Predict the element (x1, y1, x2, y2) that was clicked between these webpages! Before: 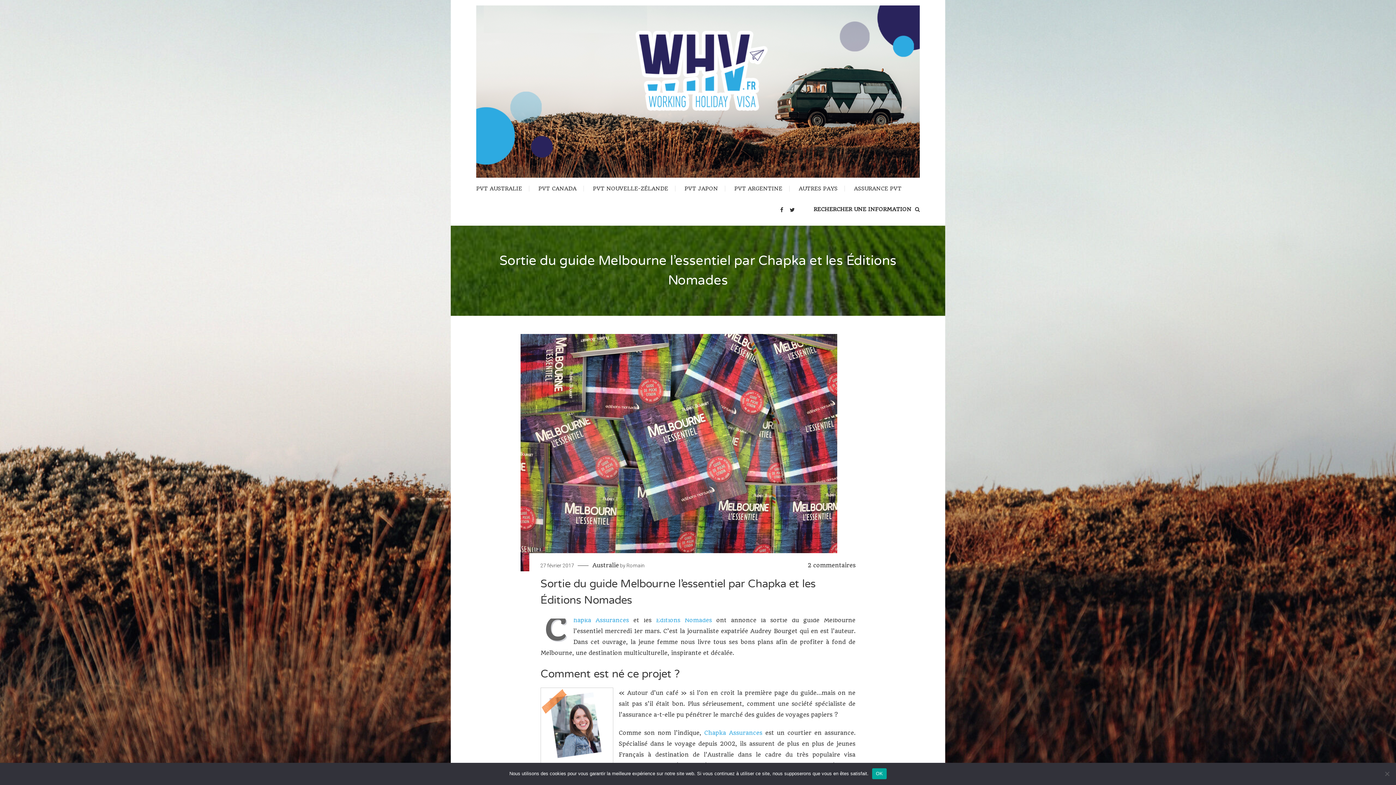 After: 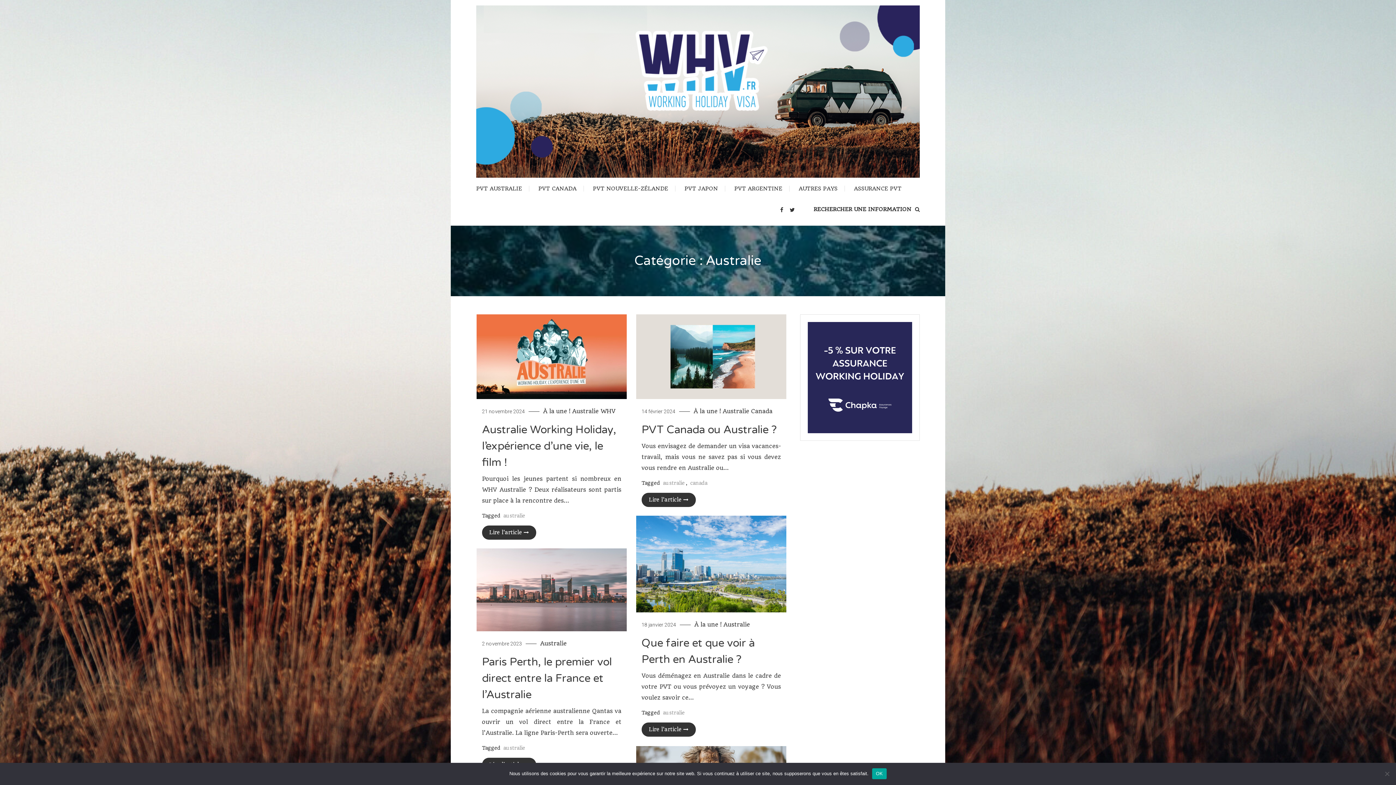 Action: bbox: (592, 562, 619, 569) label: Australie